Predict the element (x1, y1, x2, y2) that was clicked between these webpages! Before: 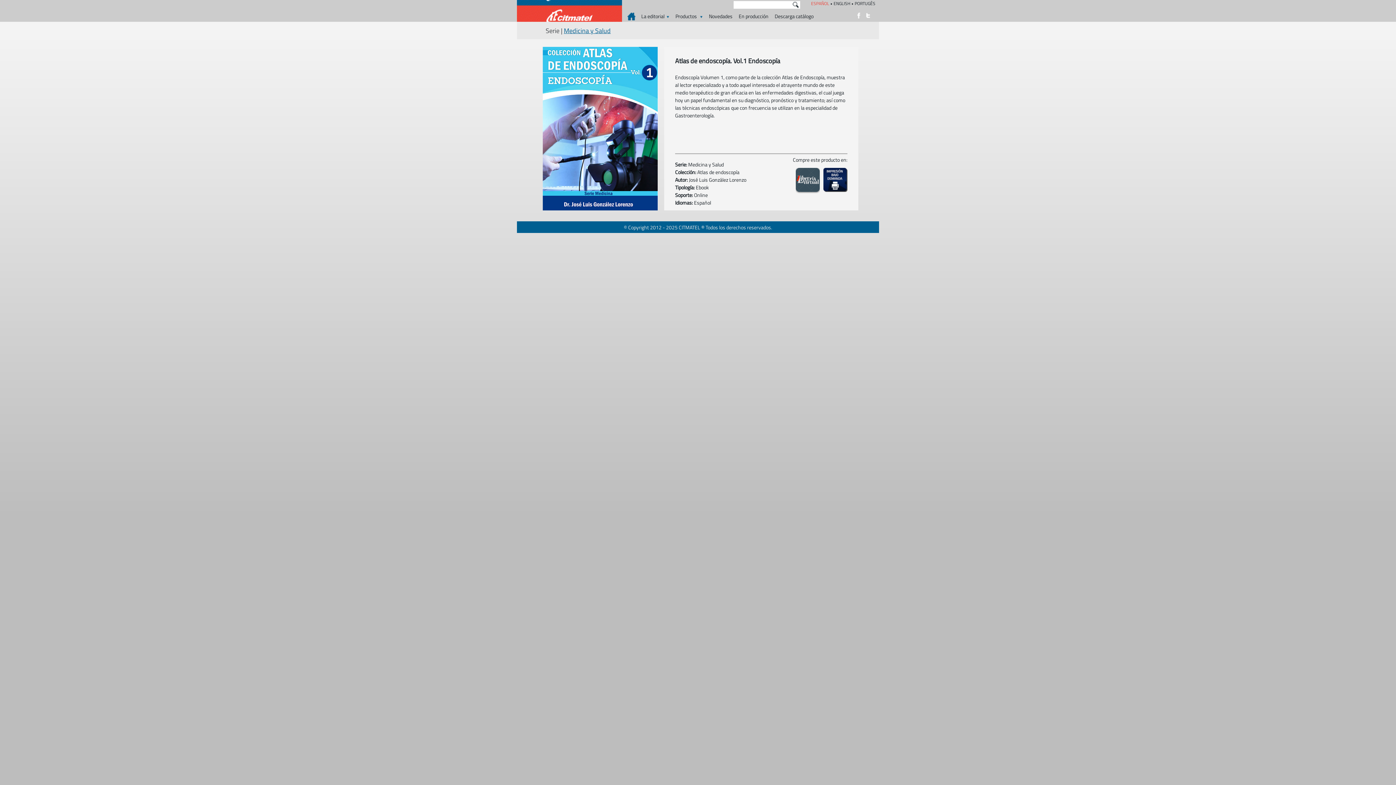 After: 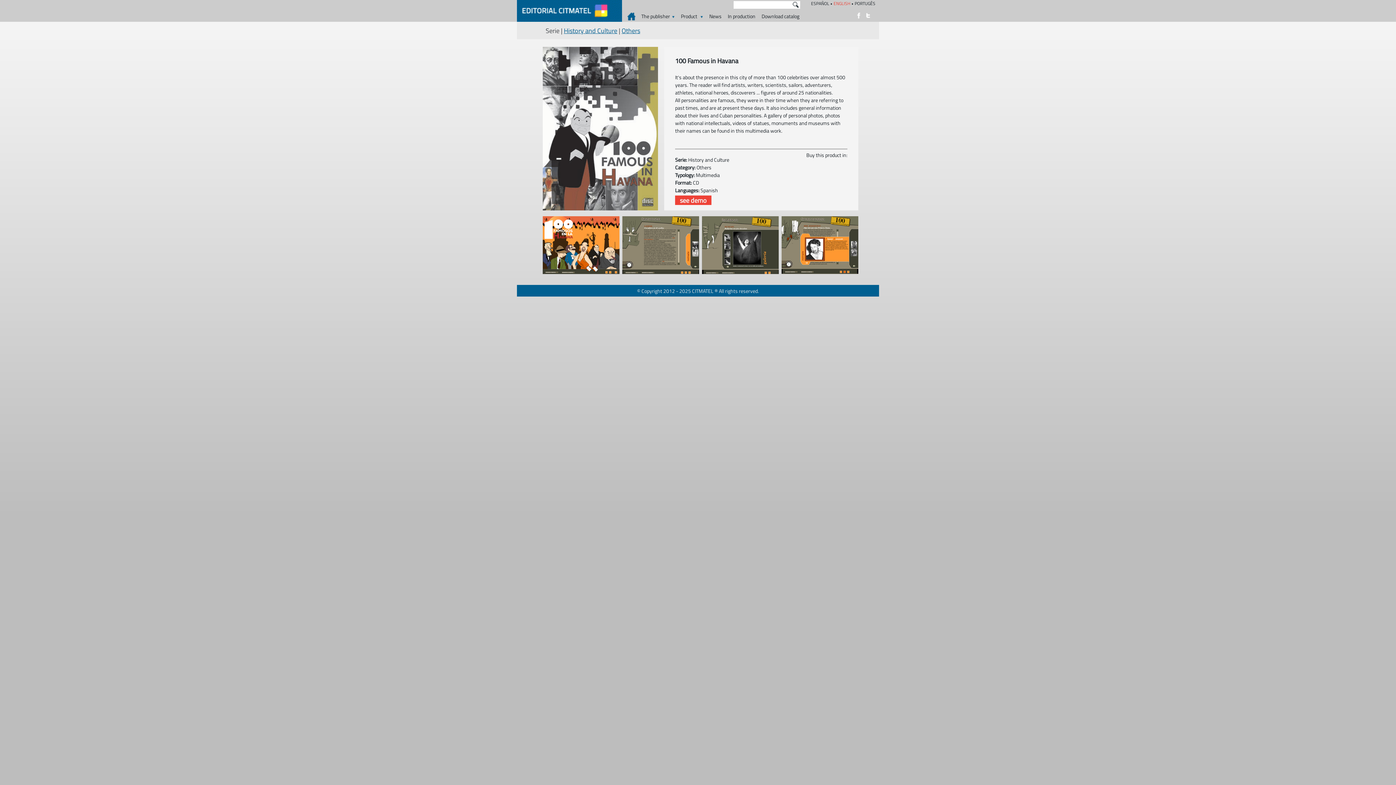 Action: bbox: (833, 0, 850, 6) label: ENGLISH